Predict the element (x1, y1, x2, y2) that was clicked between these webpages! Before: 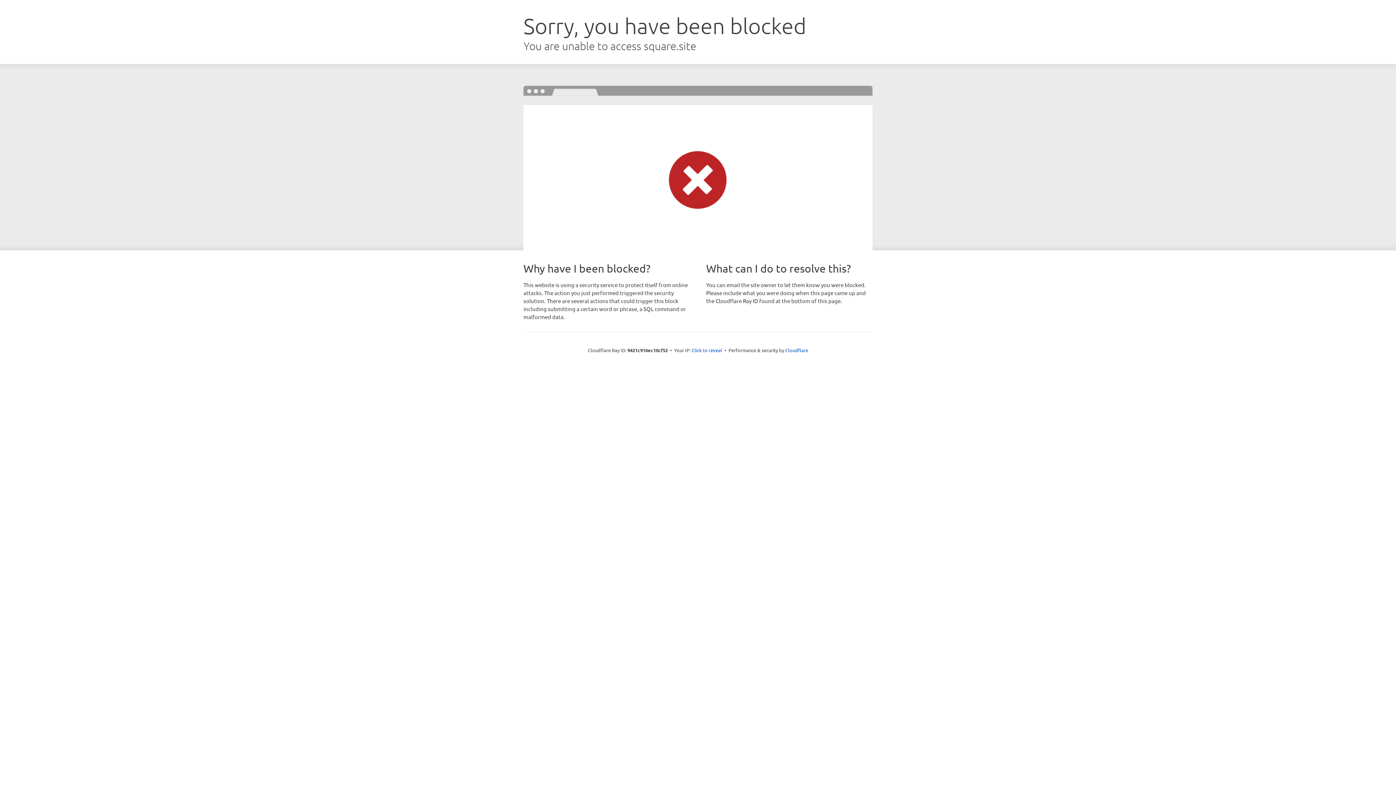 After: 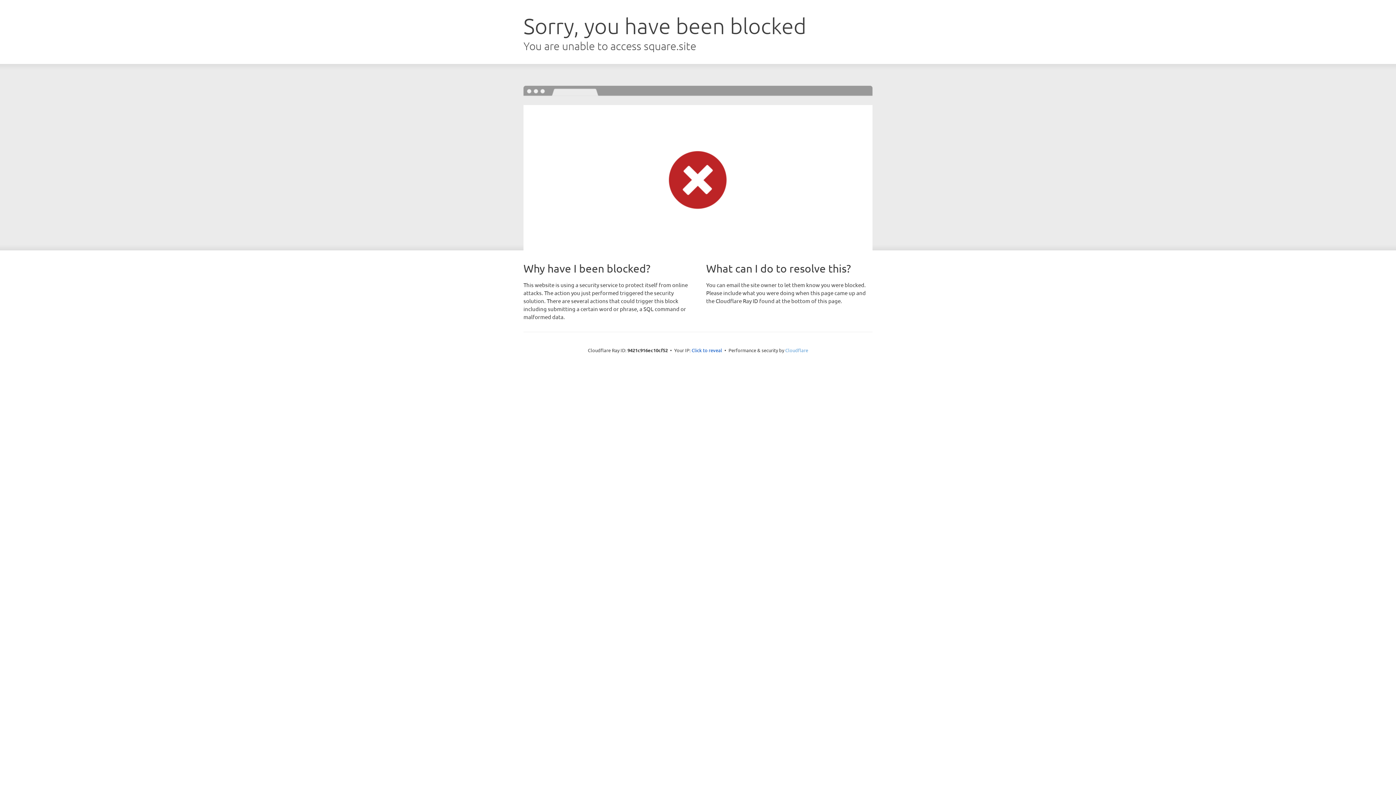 Action: bbox: (785, 347, 808, 353) label: Cloudflare